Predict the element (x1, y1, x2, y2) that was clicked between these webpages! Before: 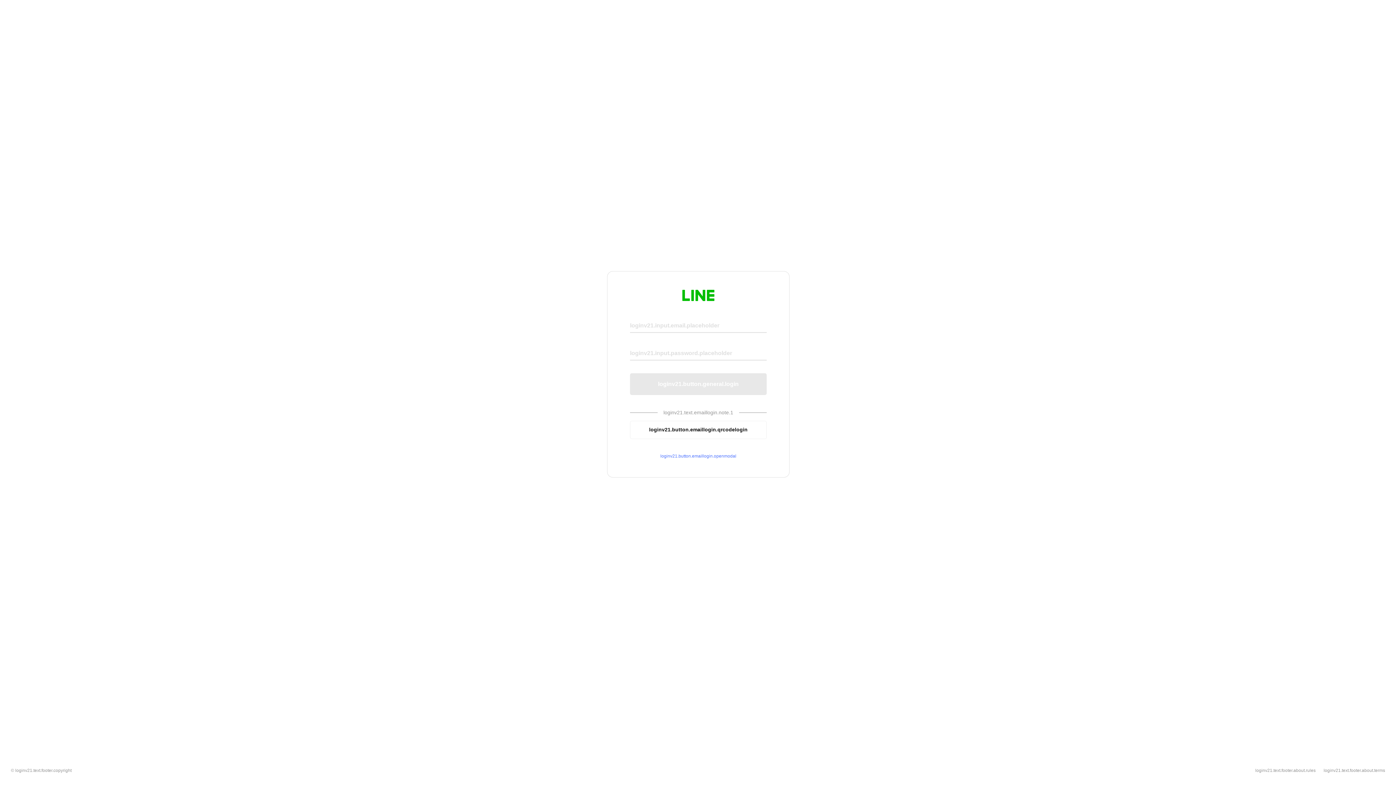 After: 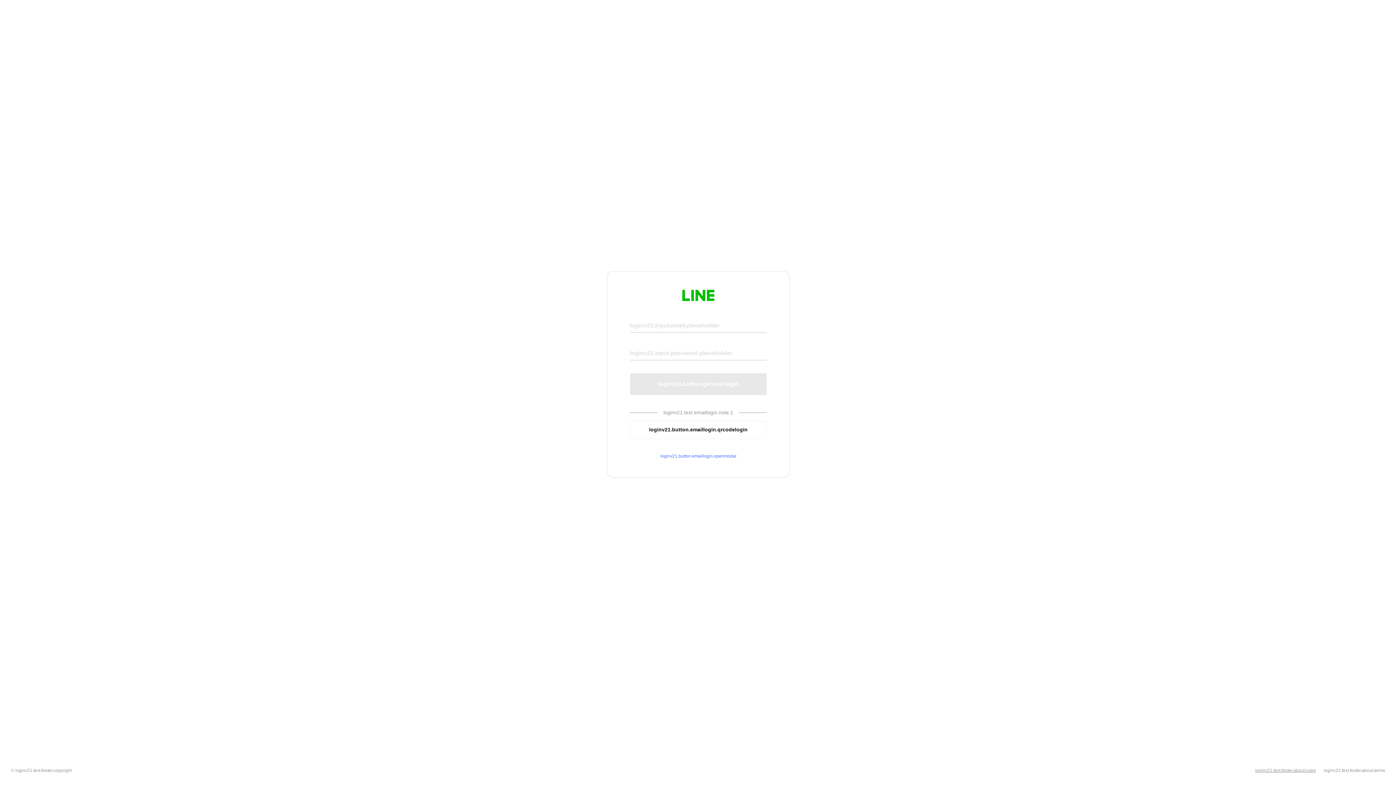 Action: label: loginv21.text.footer.about.rules bbox: (1255, 768, 1316, 773)